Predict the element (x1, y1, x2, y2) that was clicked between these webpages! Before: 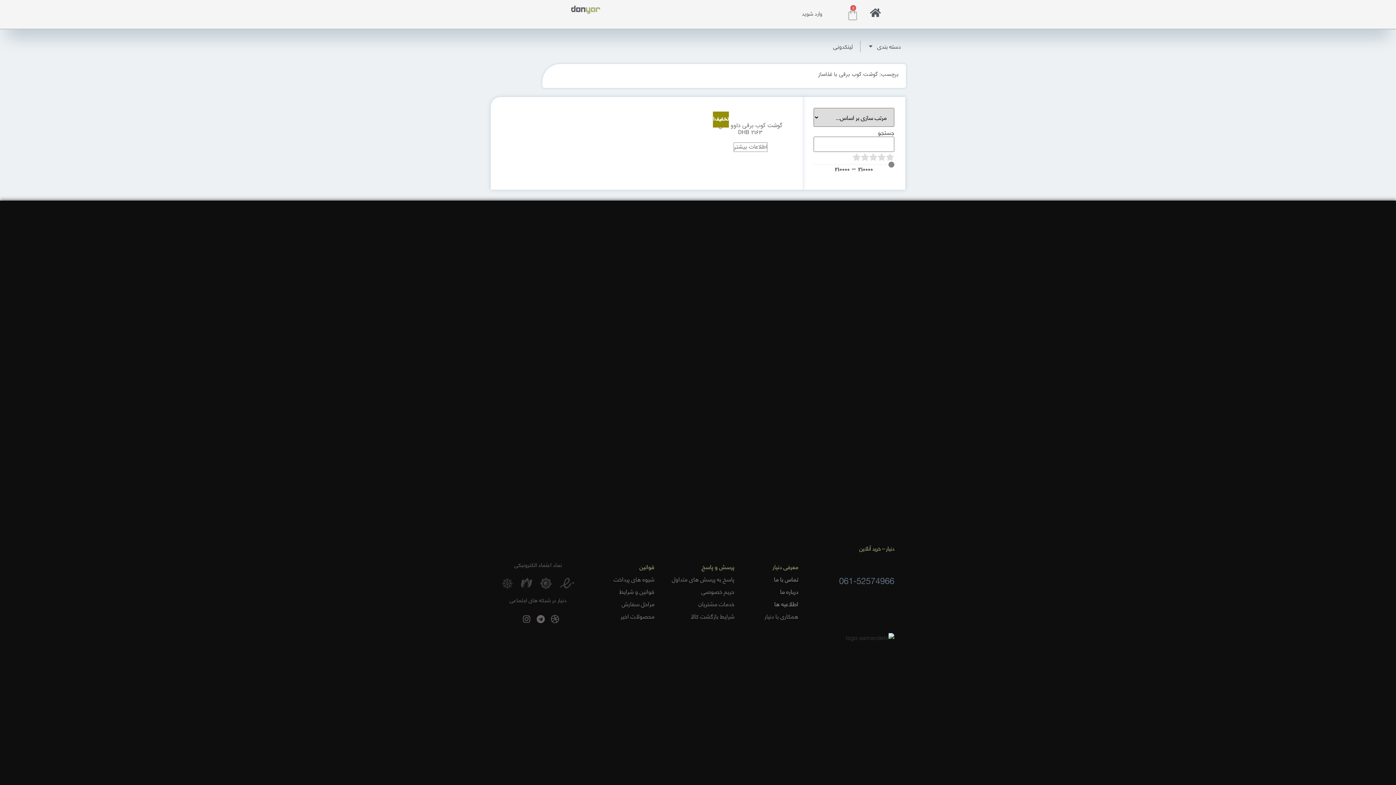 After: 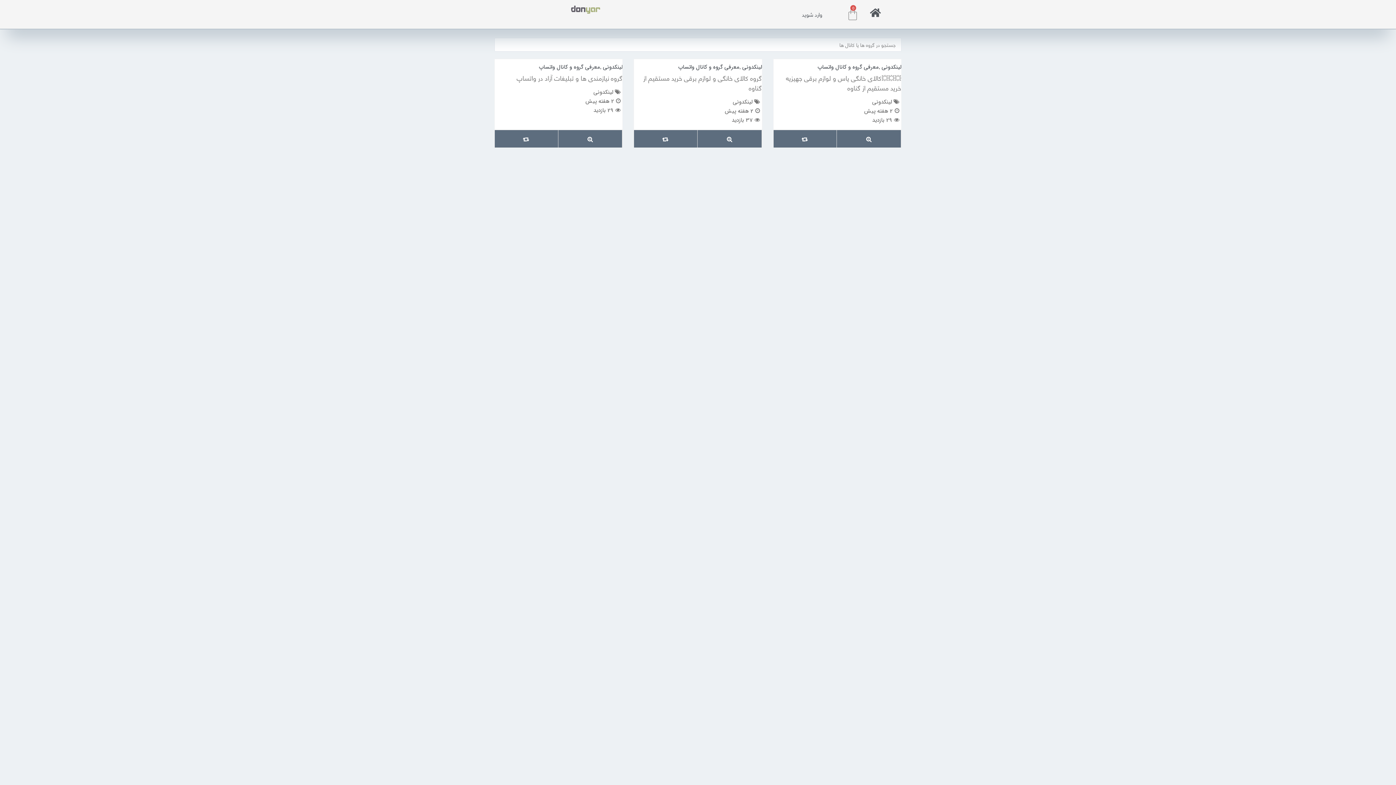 Action: label: لینکدونی bbox: (826, 37, 860, 54)